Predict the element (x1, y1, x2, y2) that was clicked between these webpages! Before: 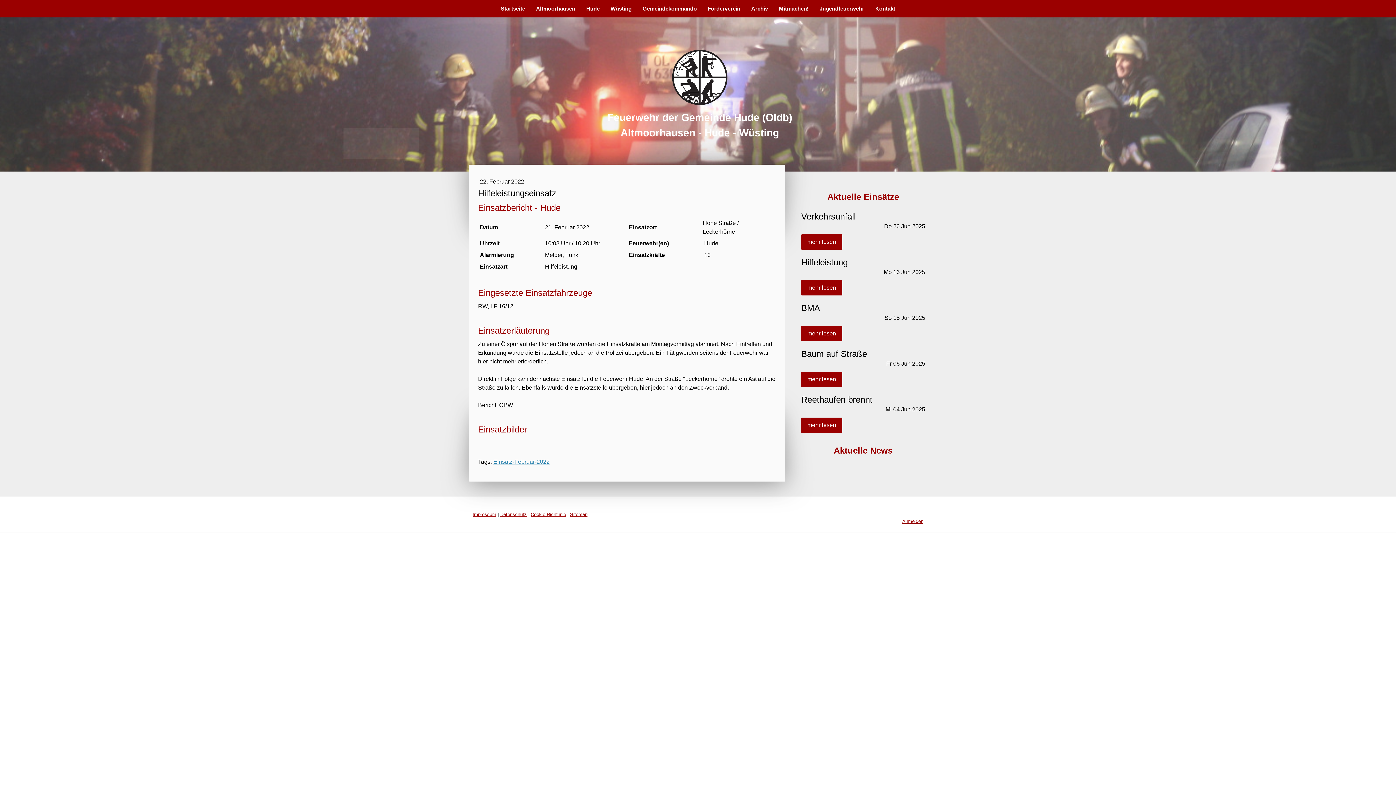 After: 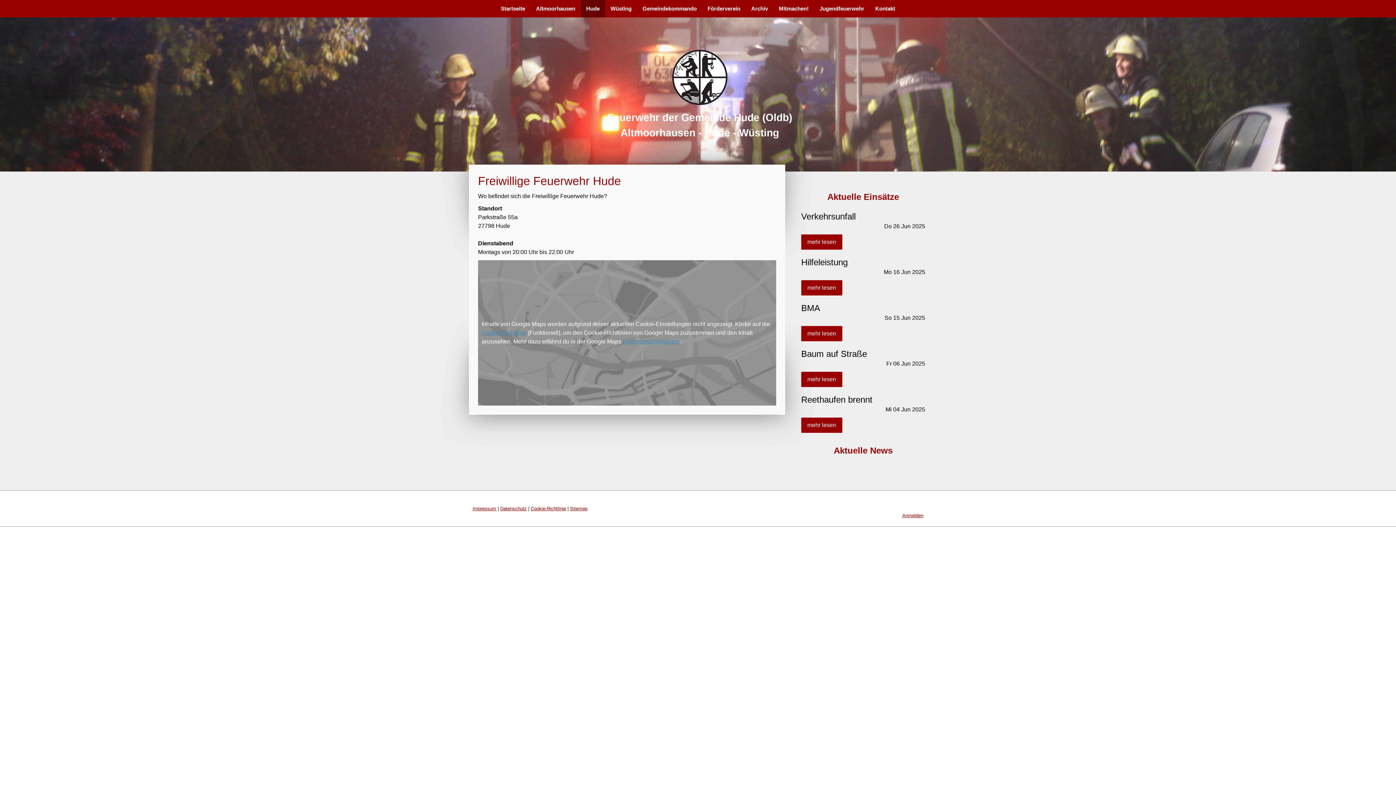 Action: label: Hude bbox: (580, 0, 605, 17)